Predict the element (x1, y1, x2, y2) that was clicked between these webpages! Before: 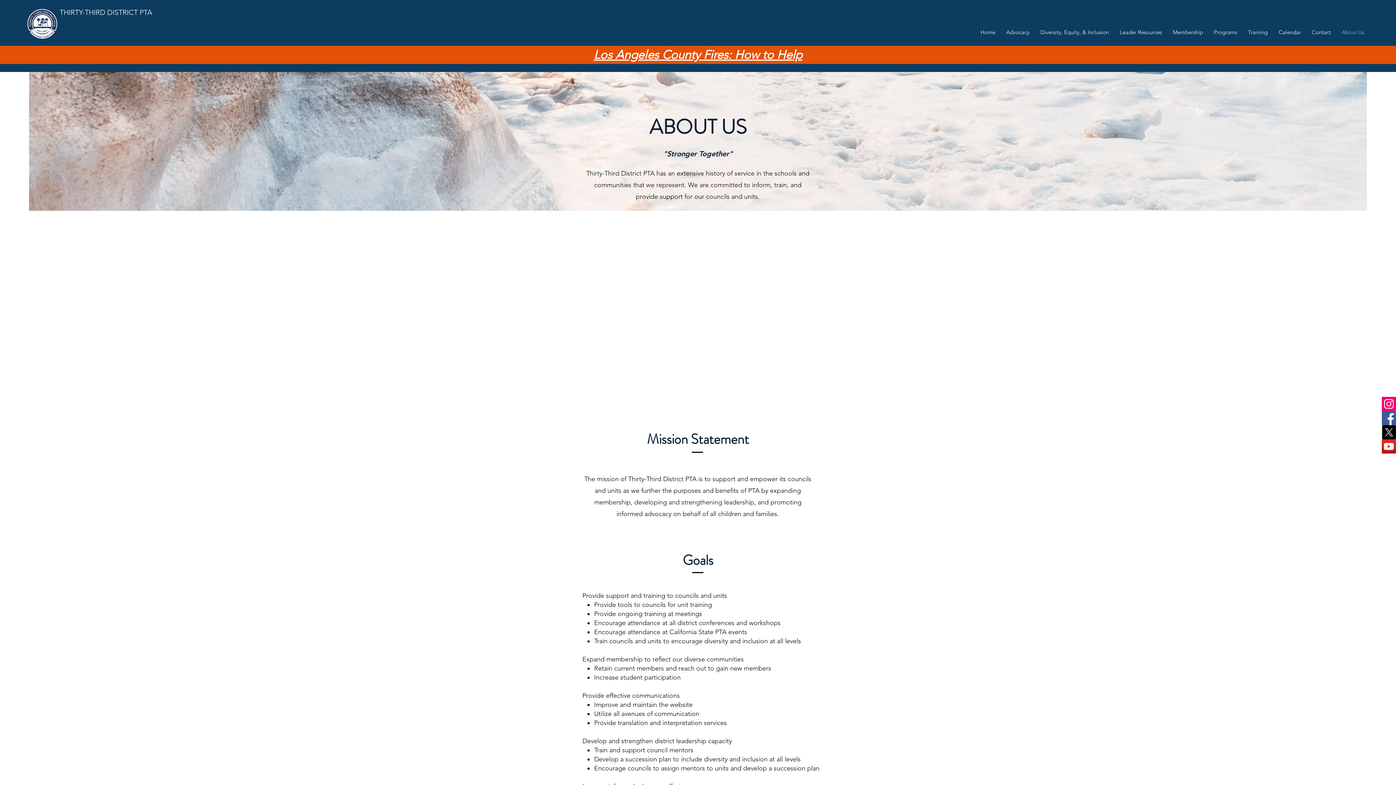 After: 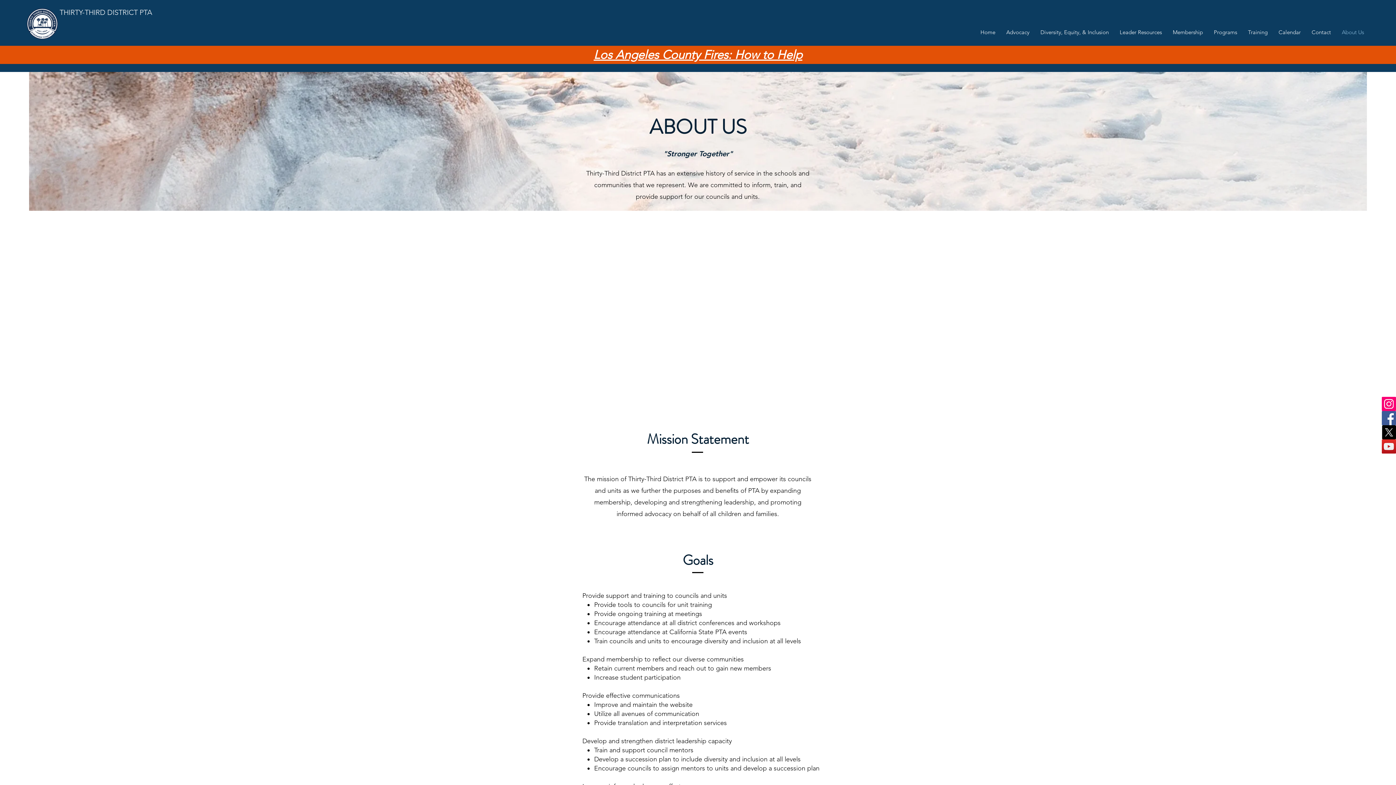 Action: bbox: (1382, 439, 1396, 453) label: YouTube